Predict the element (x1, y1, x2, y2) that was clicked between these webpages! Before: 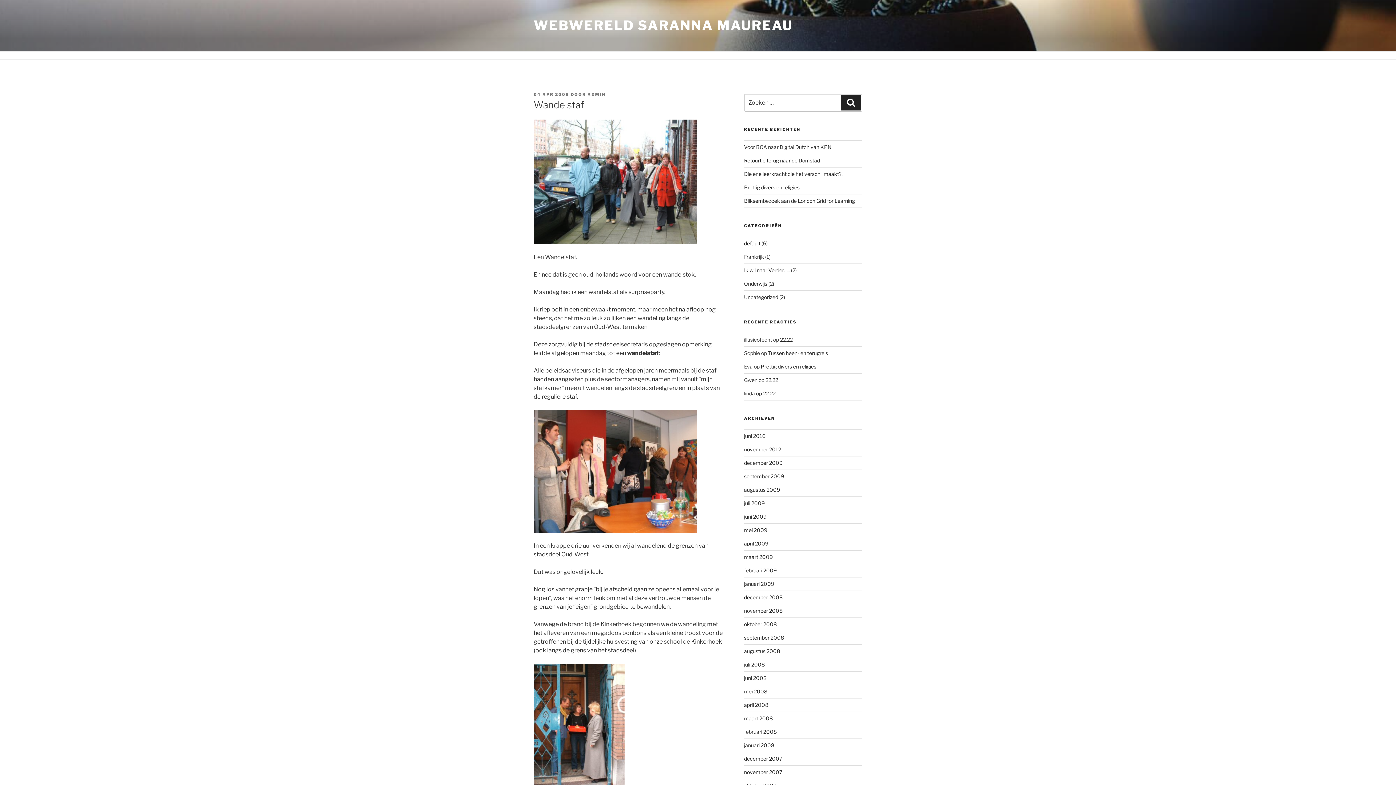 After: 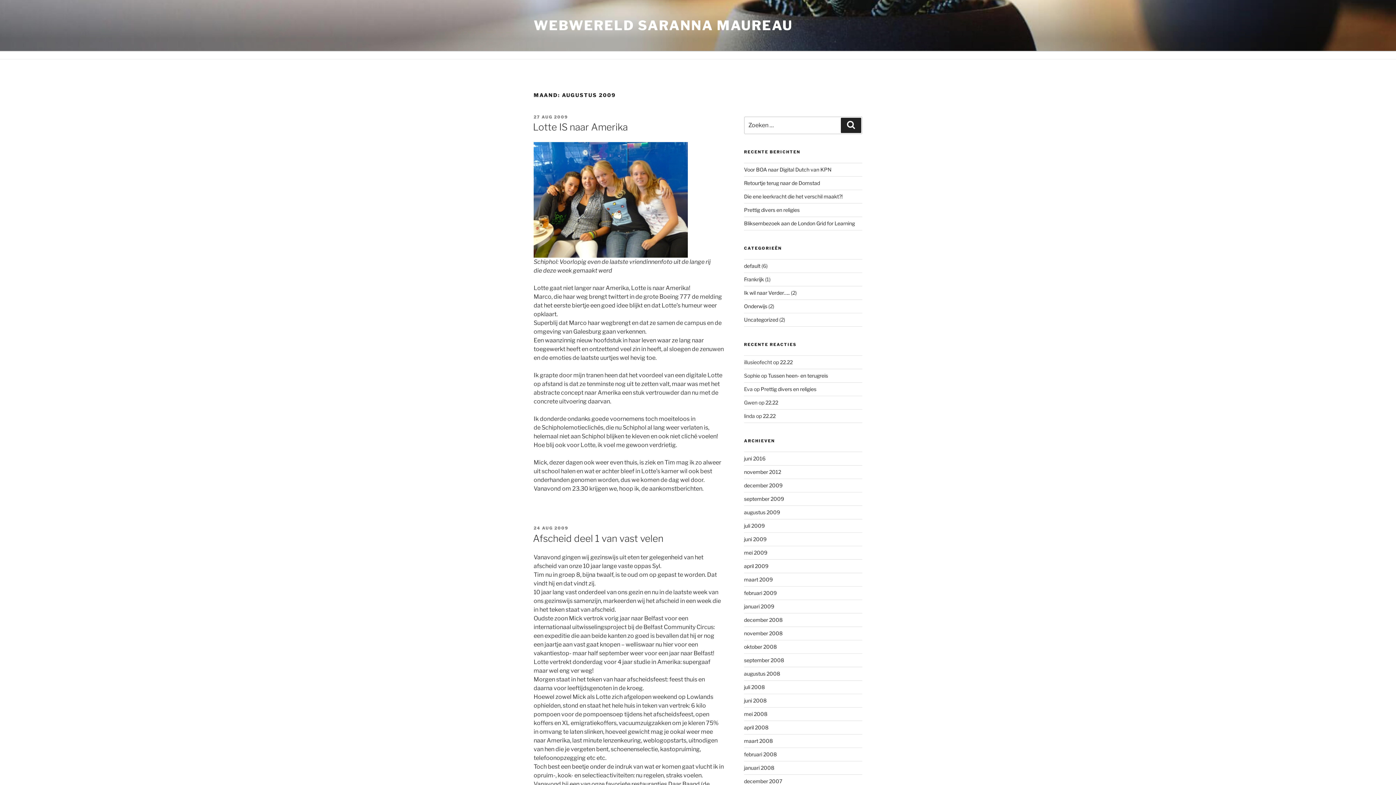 Action: bbox: (744, 487, 780, 493) label: augustus 2009